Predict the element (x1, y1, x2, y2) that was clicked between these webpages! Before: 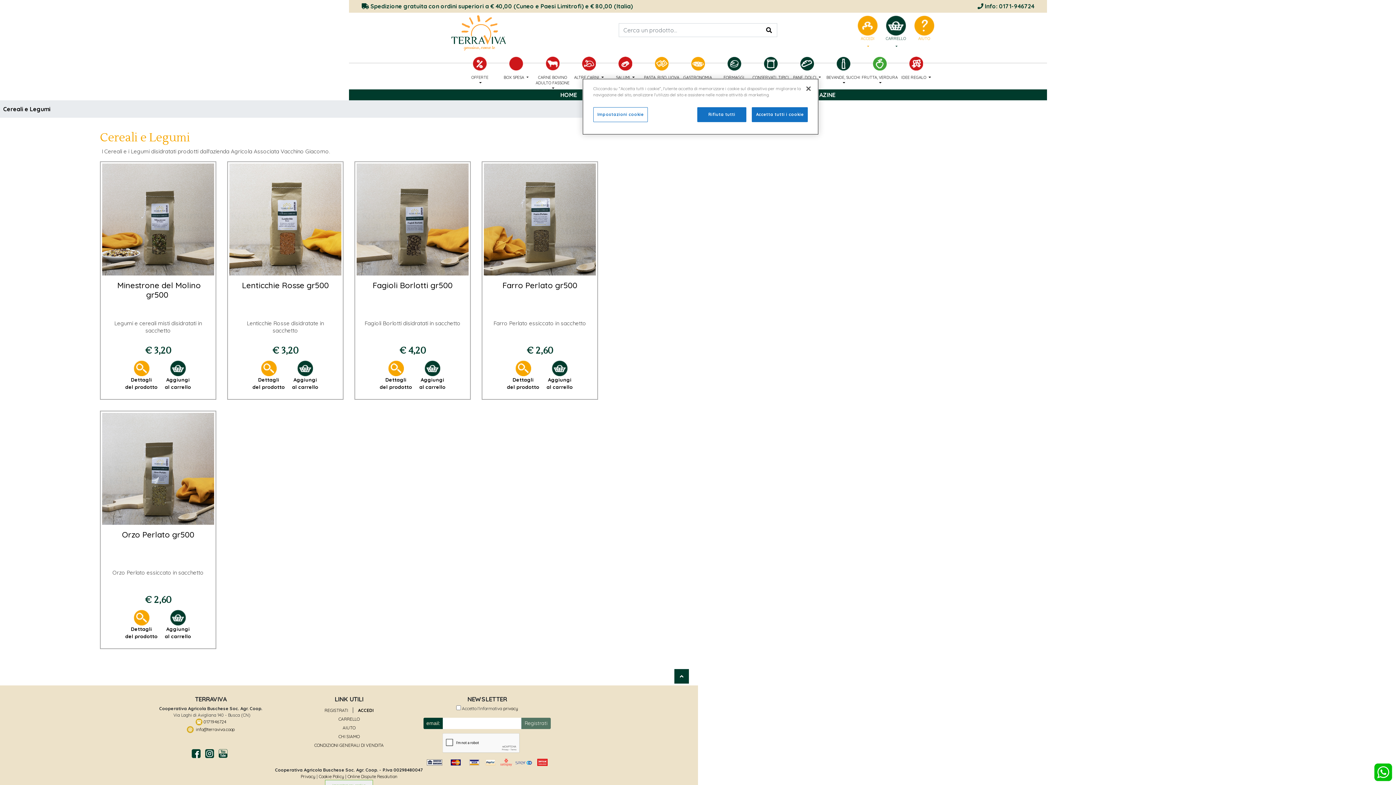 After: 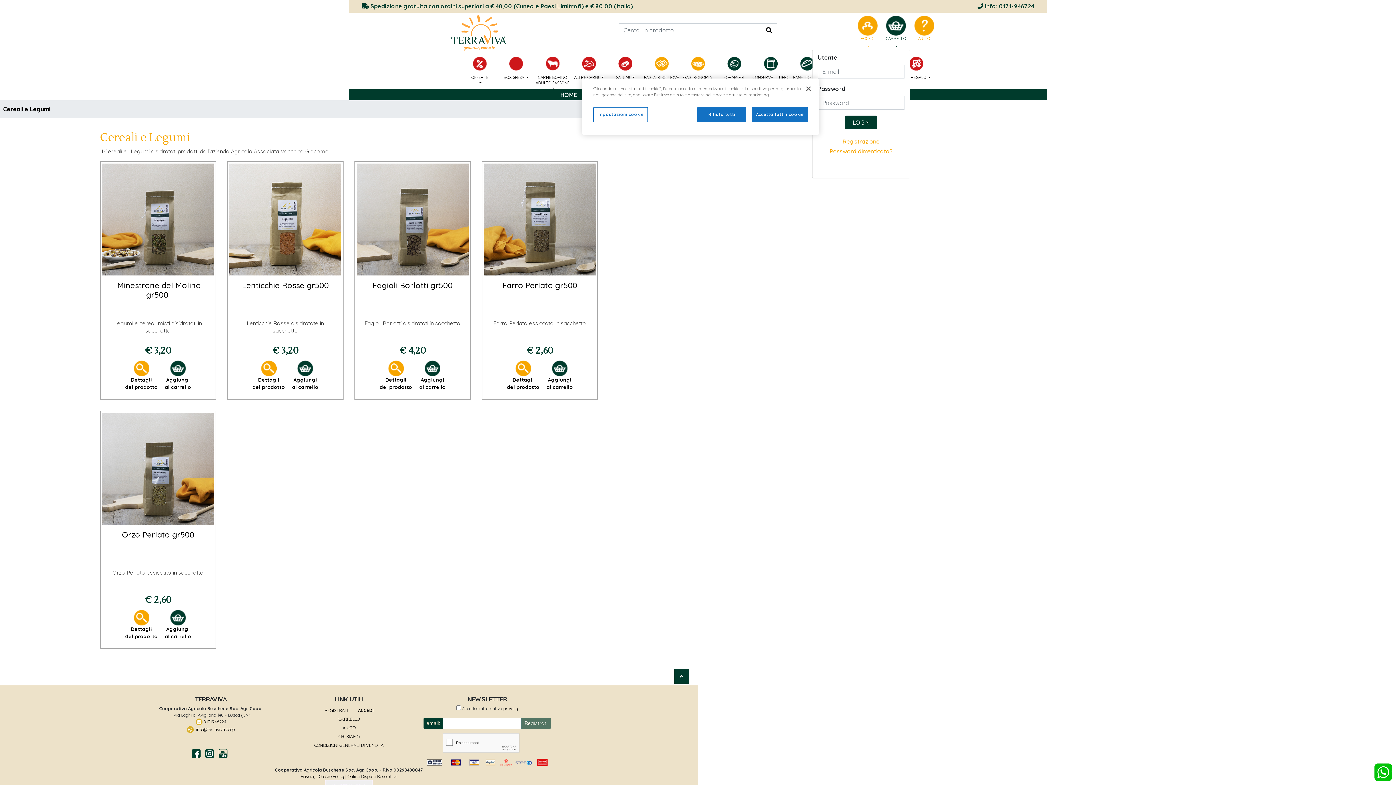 Action: bbox: (856, 15, 879, 49) label: ACCEDI